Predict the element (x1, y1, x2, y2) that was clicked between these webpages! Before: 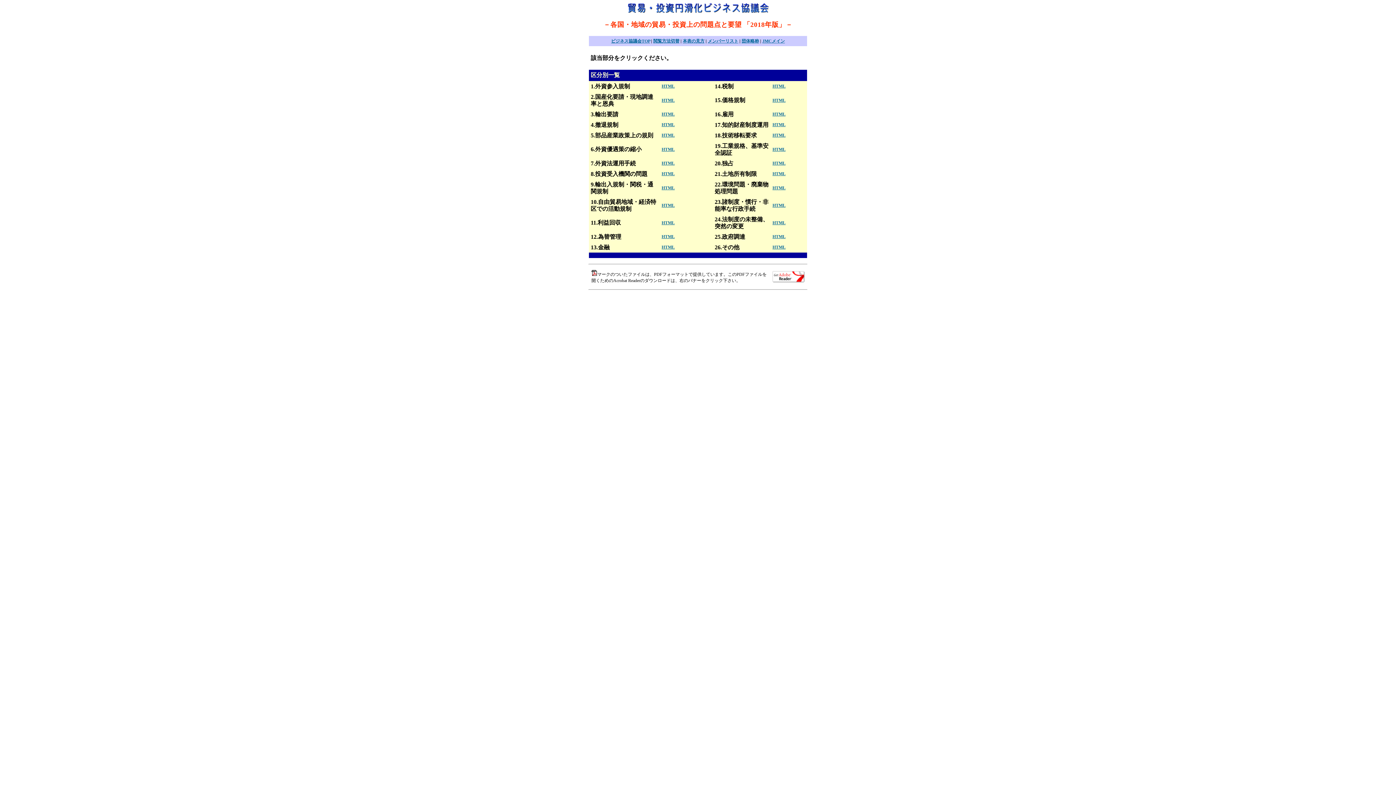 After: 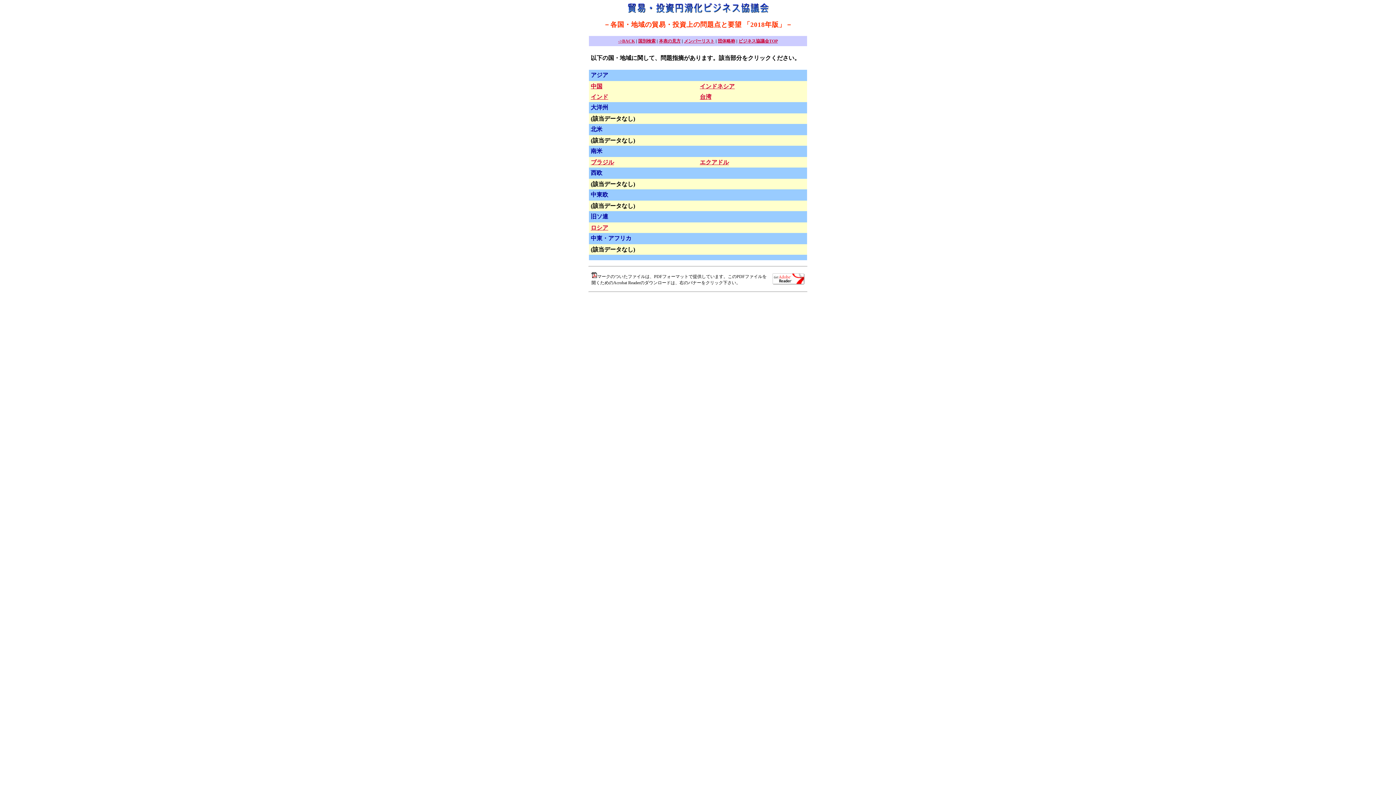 Action: label: HTML bbox: (661, 220, 674, 225)